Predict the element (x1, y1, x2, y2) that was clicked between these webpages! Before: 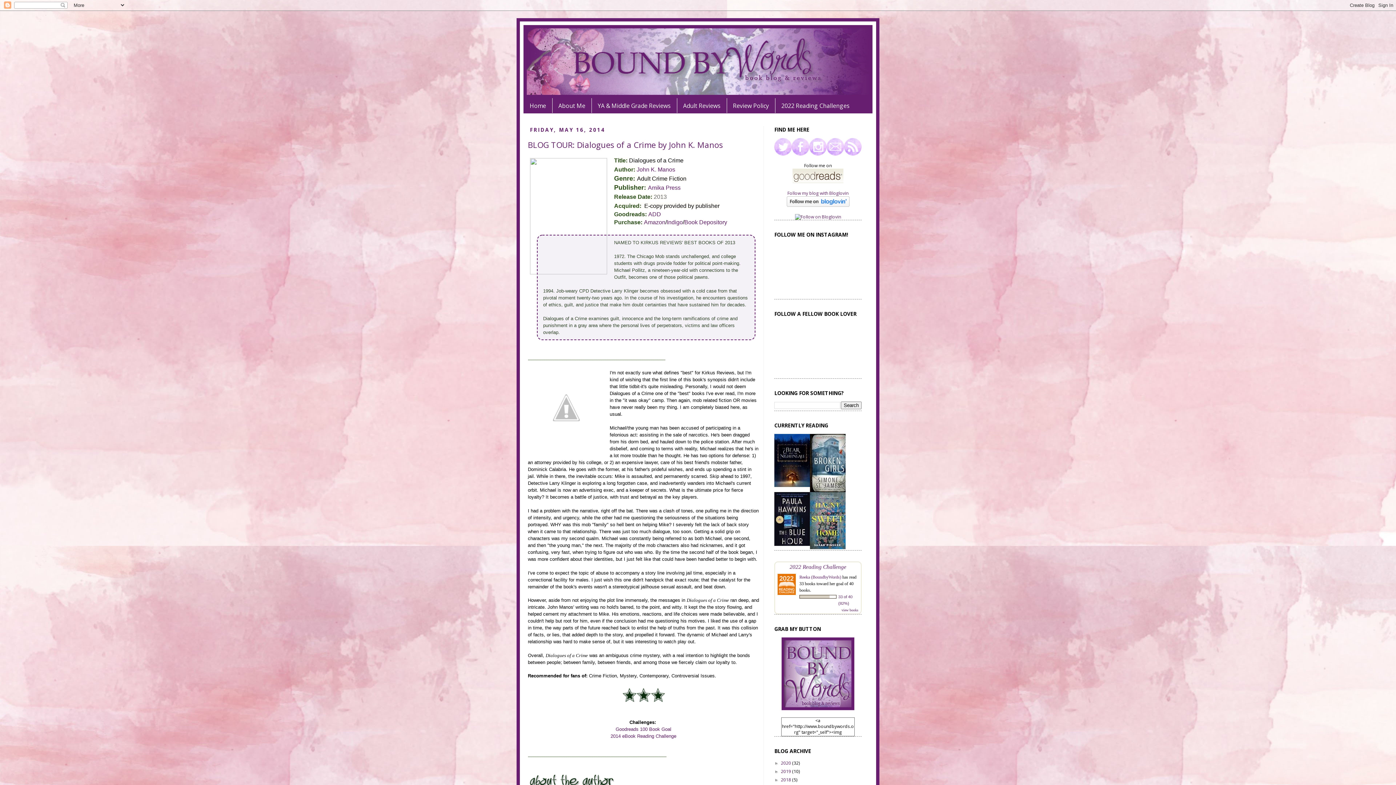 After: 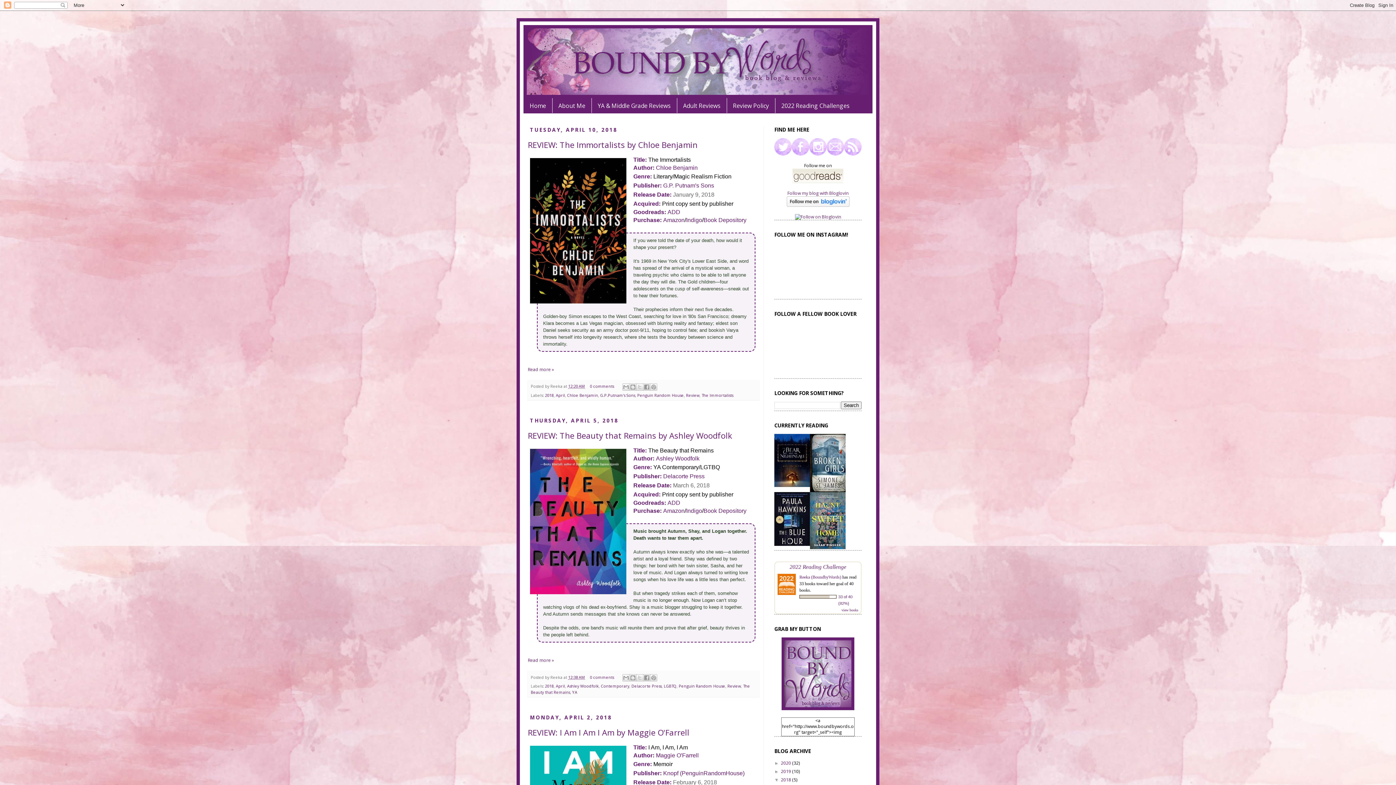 Action: label: 2018  bbox: (781, 777, 792, 783)